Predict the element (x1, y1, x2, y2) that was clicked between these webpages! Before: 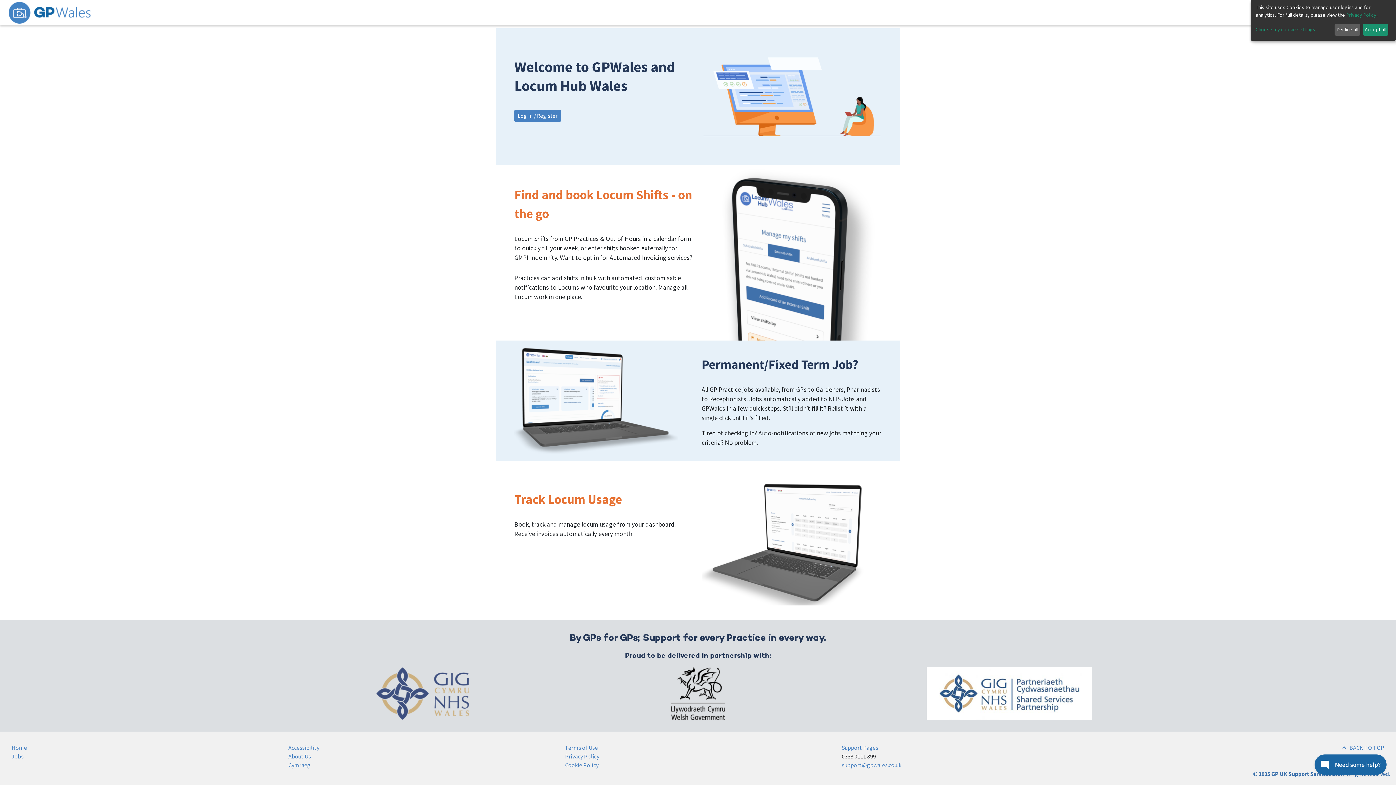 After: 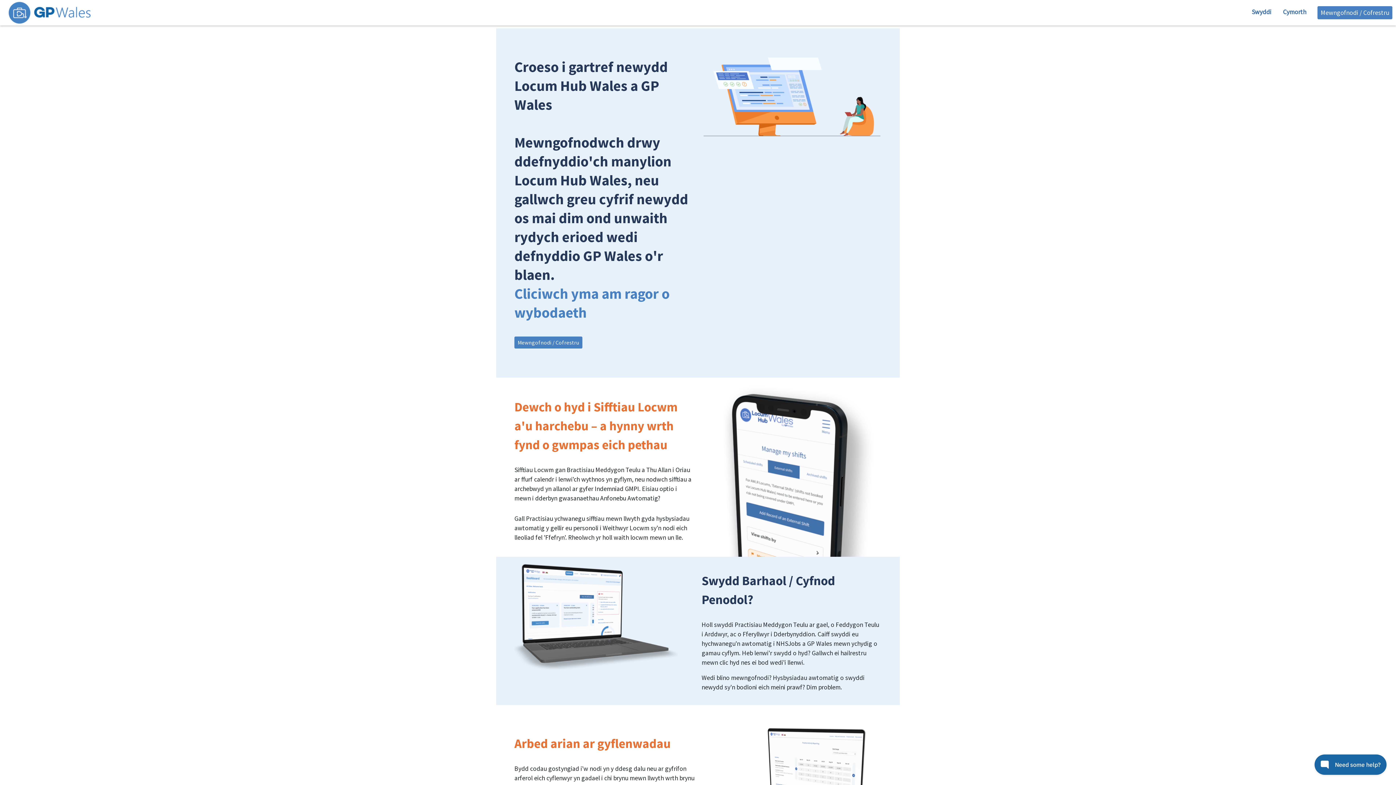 Action: label: Cymraeg bbox: (288, 761, 310, 769)